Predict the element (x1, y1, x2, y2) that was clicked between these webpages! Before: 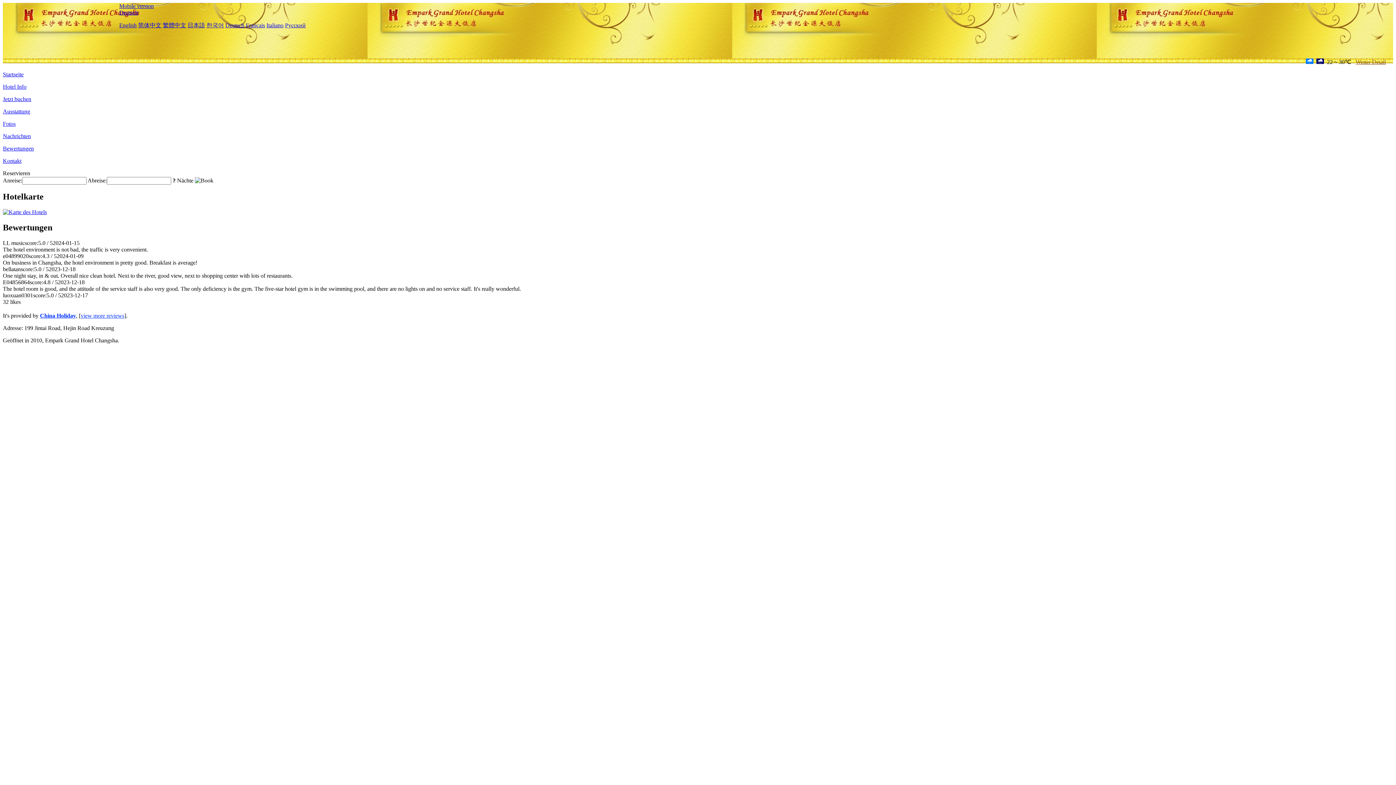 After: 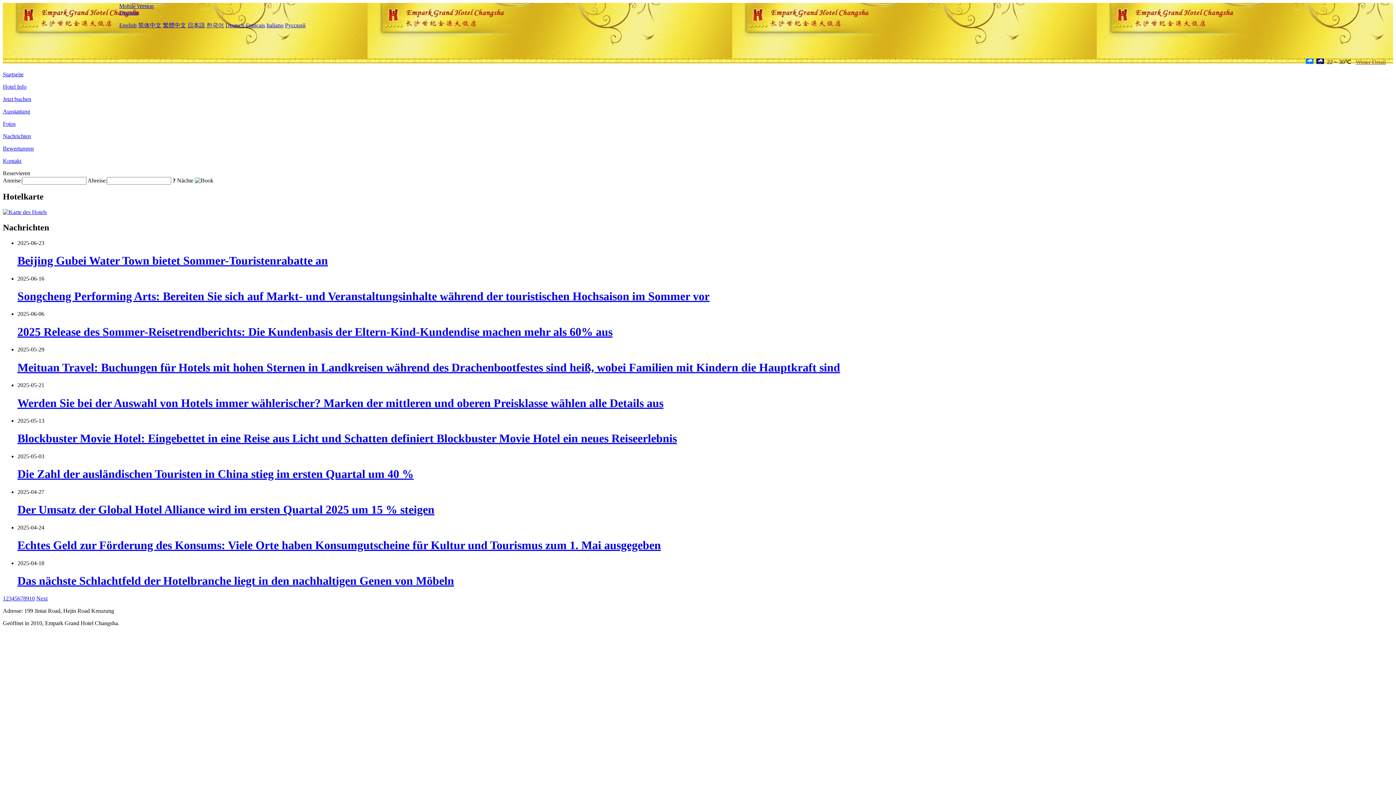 Action: label: Nachrichten bbox: (2, 133, 30, 139)